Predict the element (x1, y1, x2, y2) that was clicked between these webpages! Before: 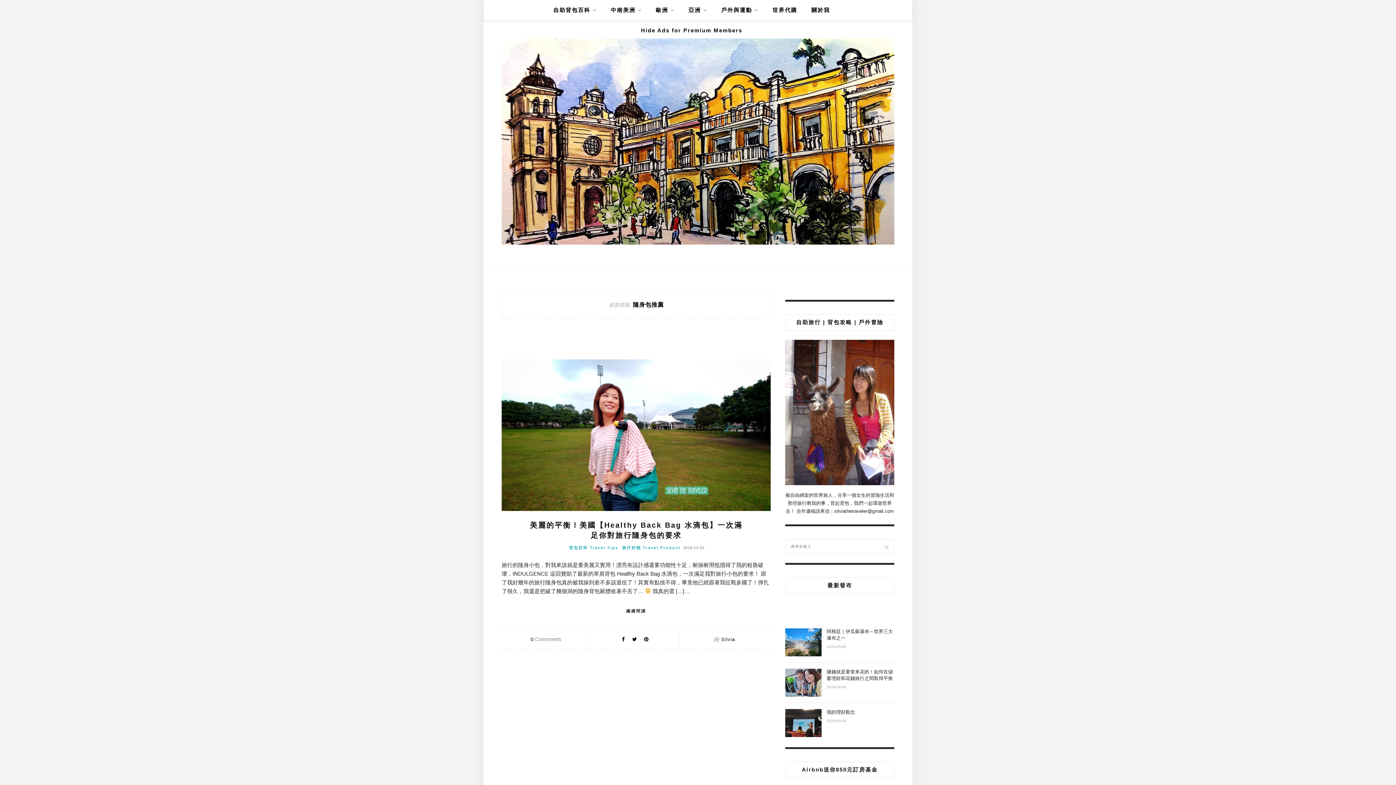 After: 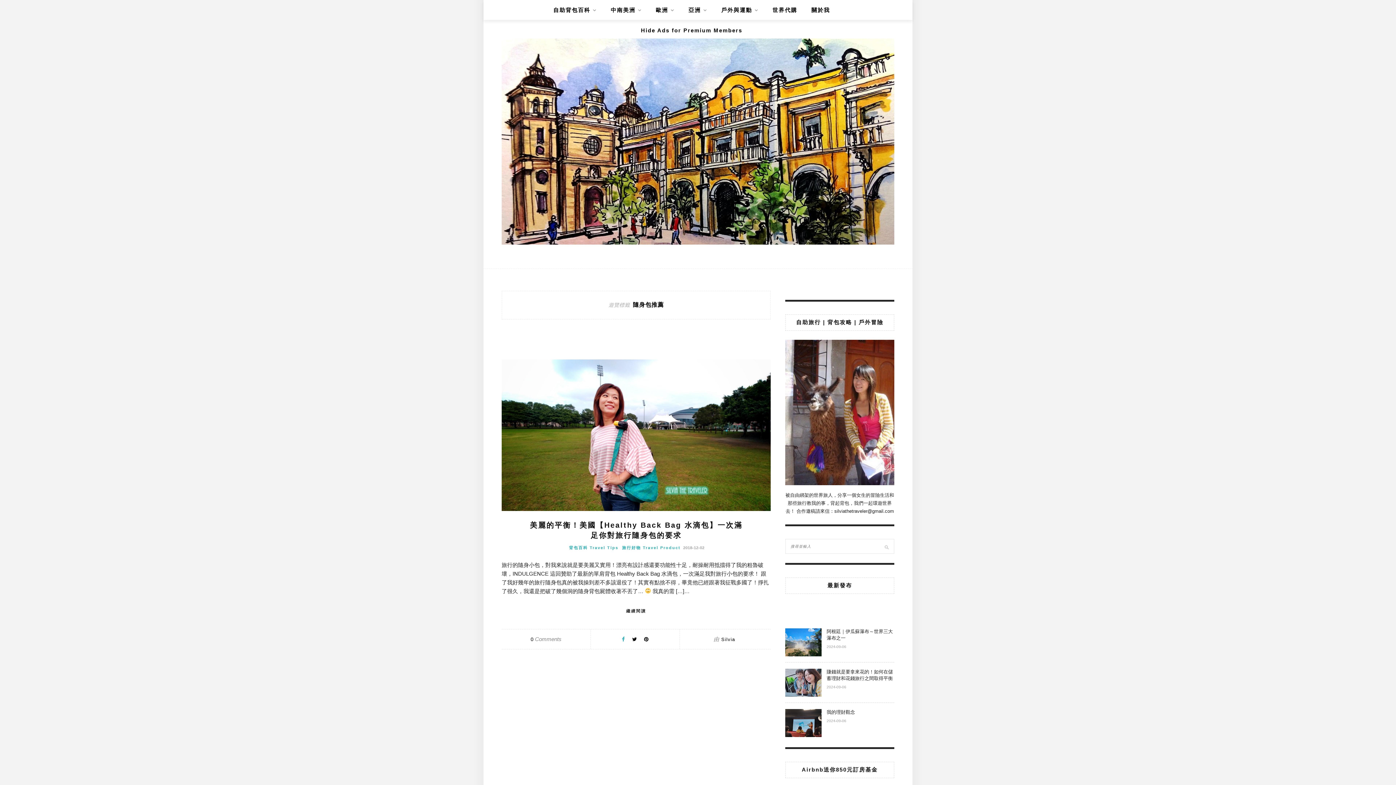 Action: bbox: (622, 636, 625, 642)